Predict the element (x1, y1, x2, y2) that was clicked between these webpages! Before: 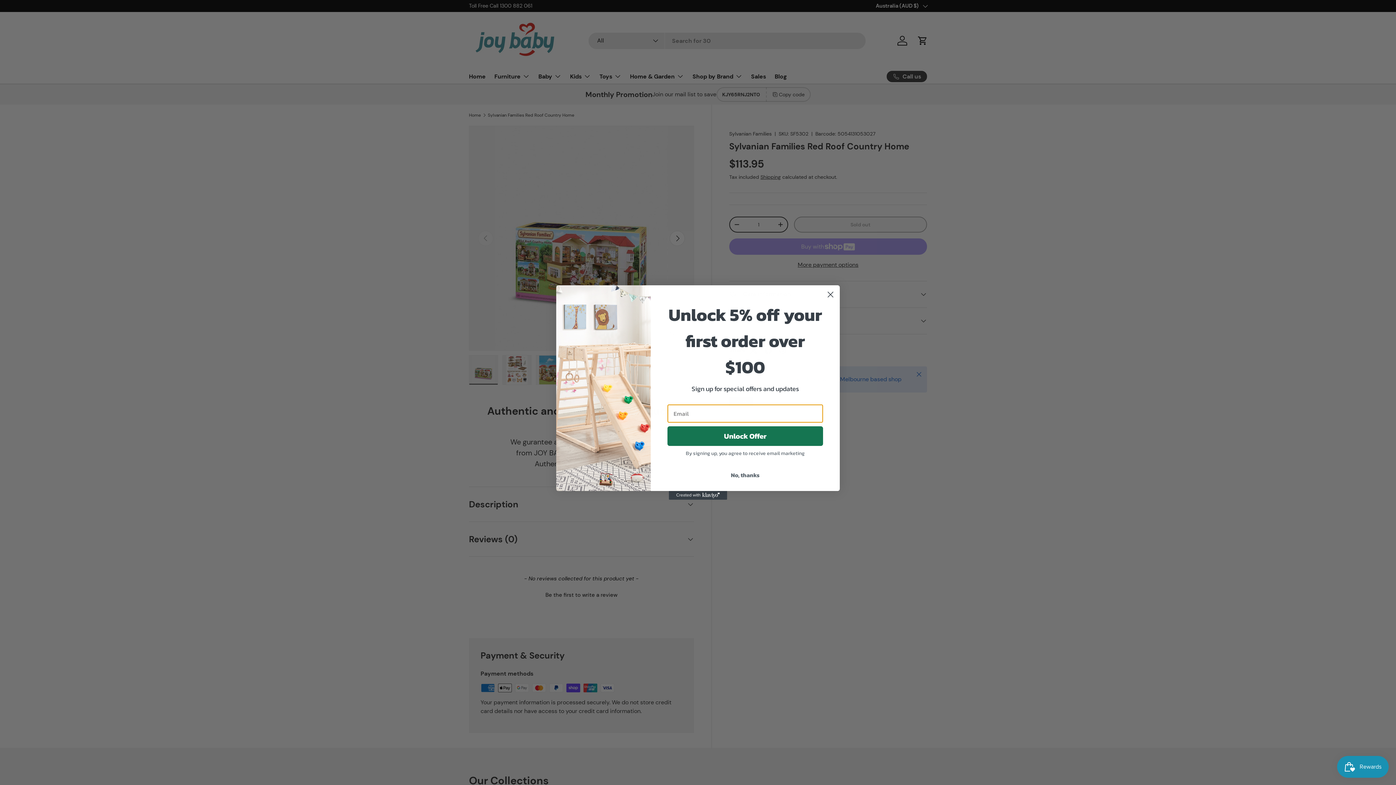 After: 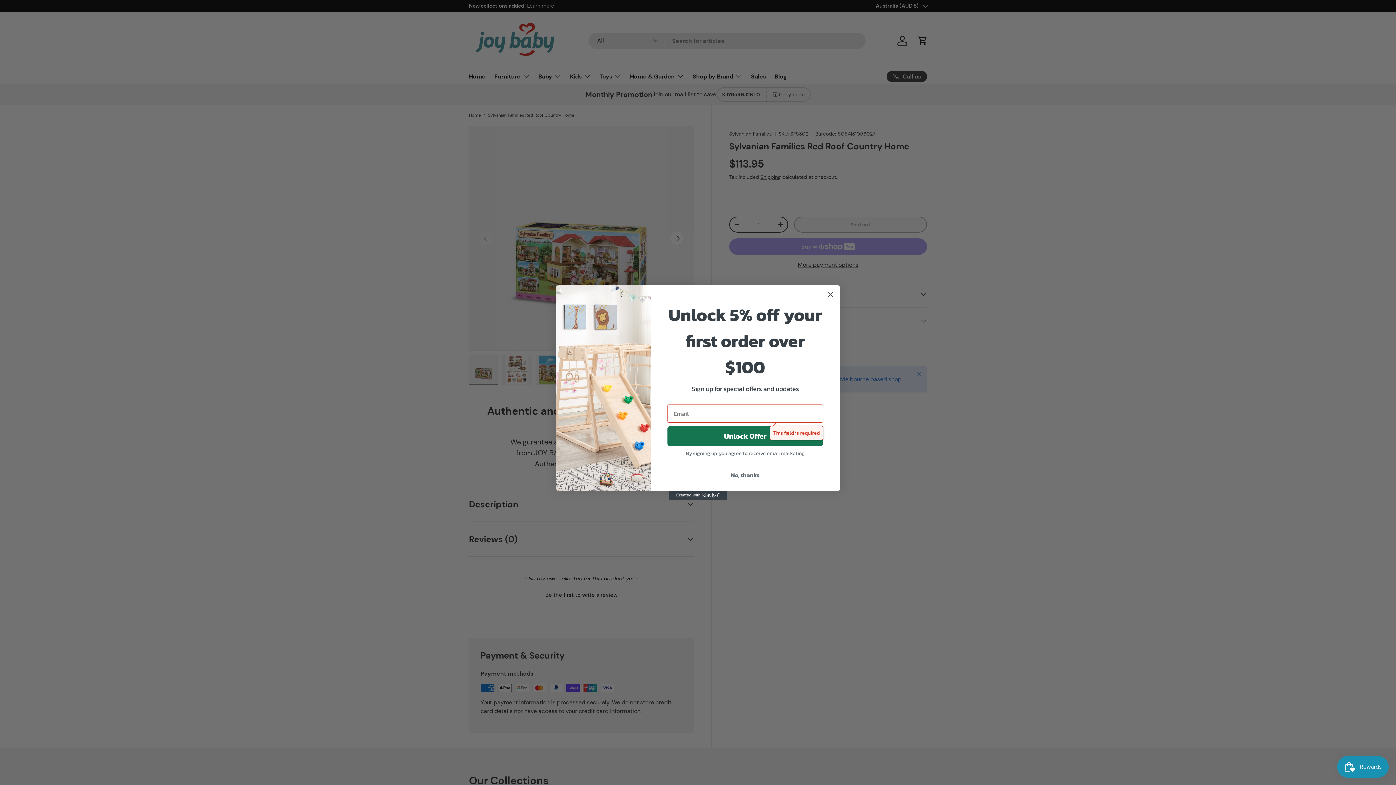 Action: label: Unlock Offer bbox: (667, 426, 823, 446)